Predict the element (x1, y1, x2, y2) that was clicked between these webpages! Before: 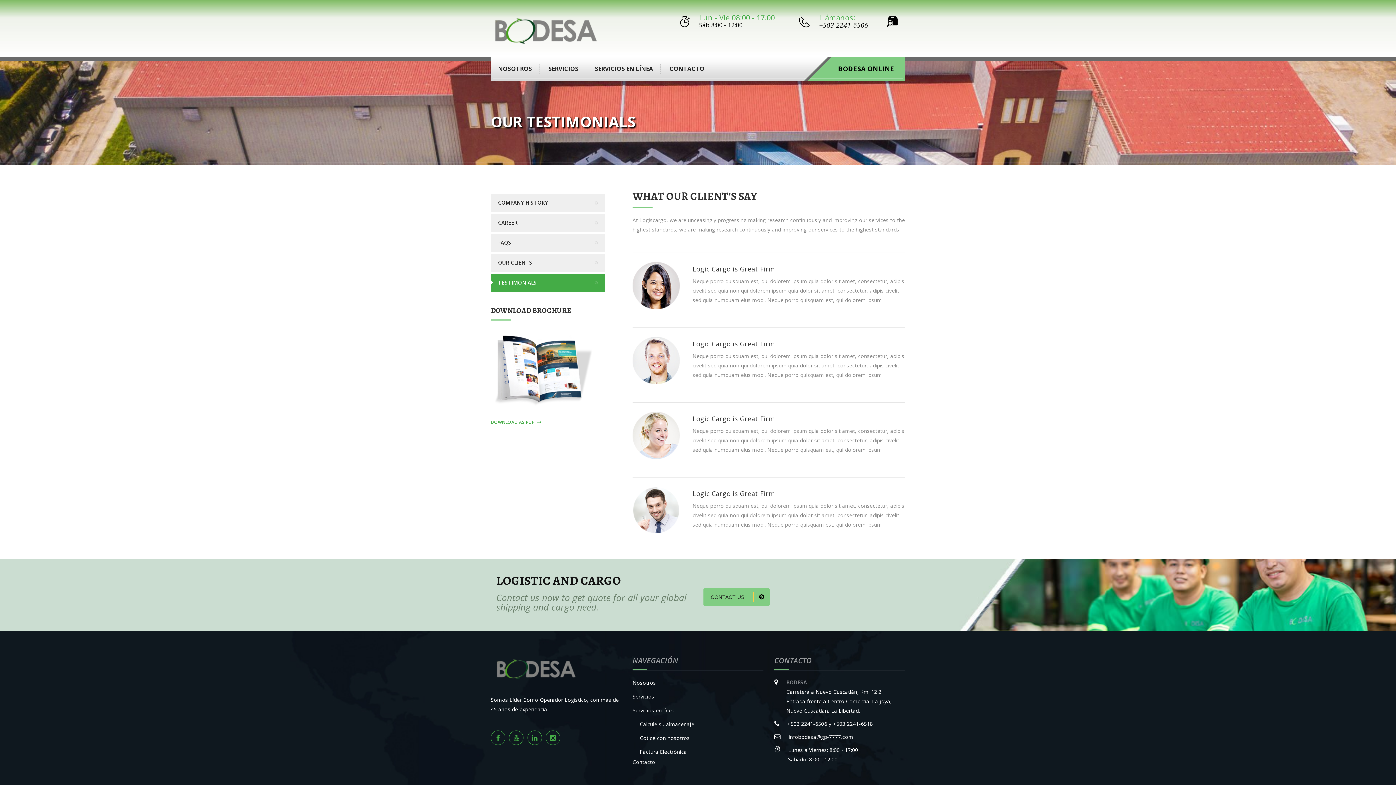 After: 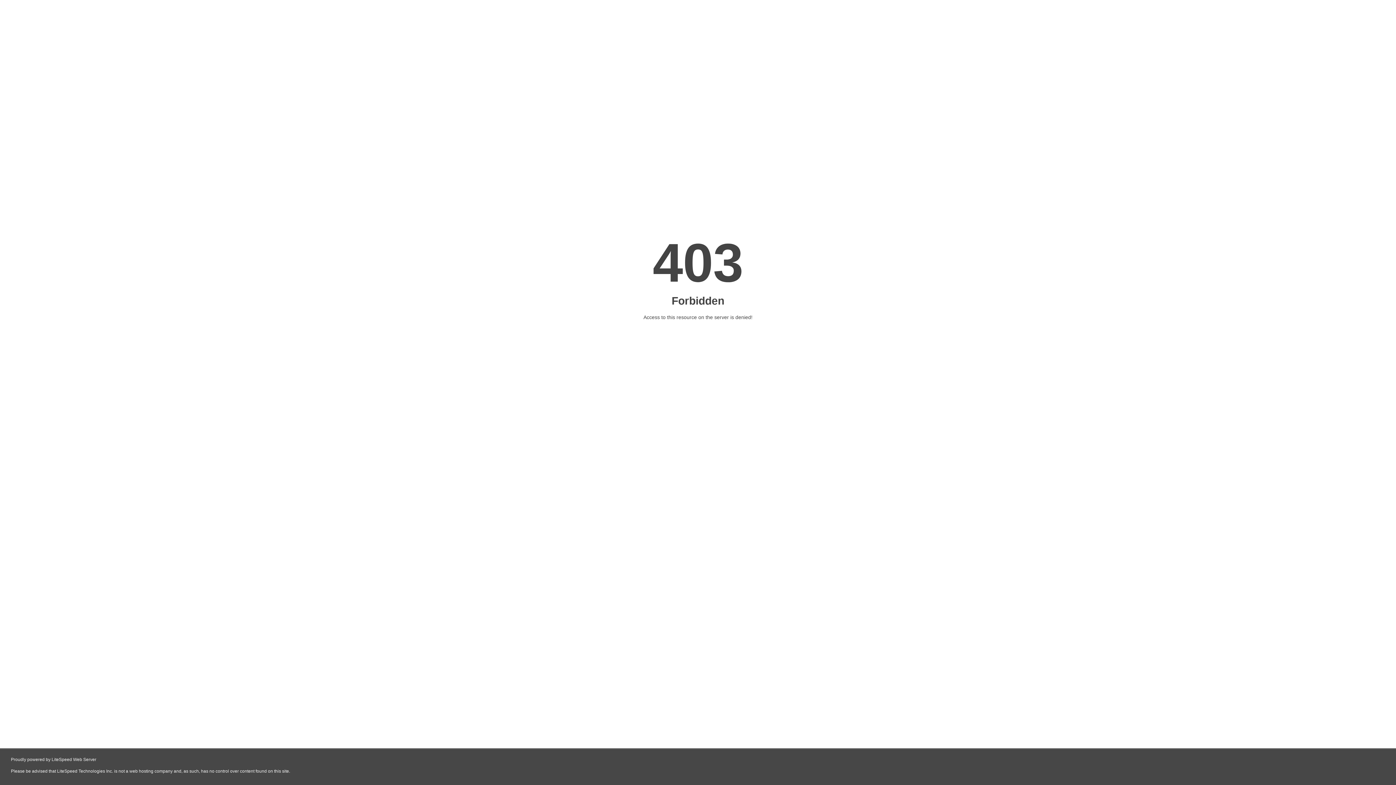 Action: bbox: (490, 233, 605, 252) label: FAQS